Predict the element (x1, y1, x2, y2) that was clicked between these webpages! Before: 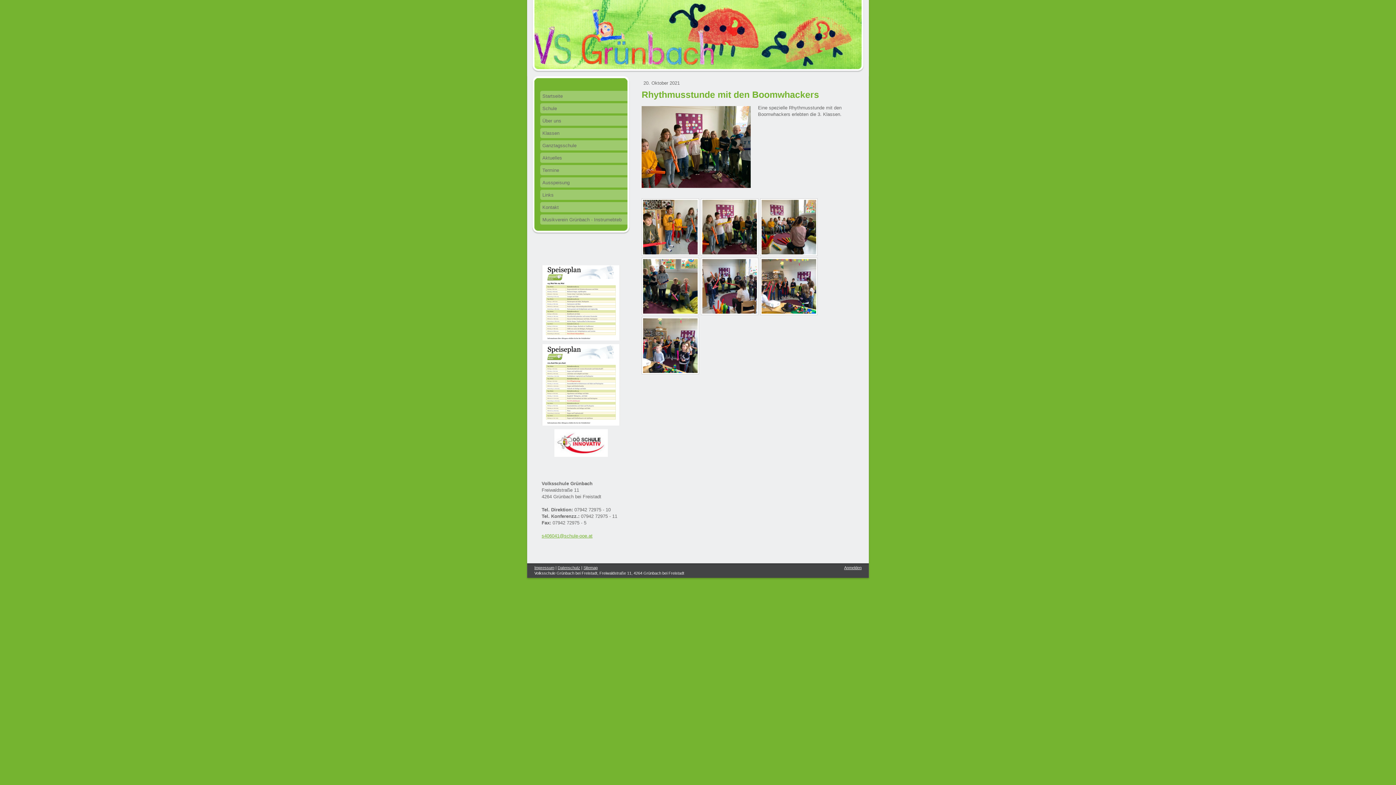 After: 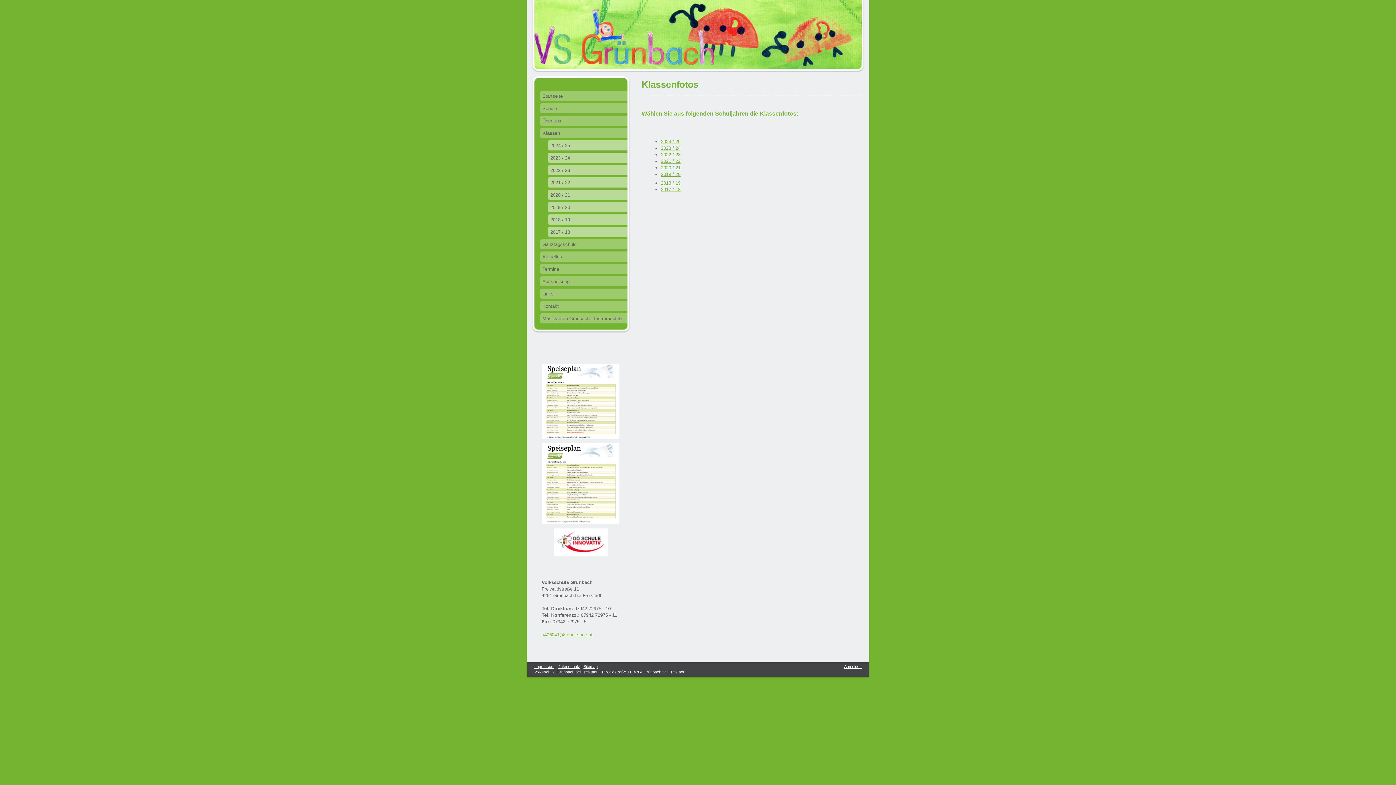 Action: bbox: (540, 128, 627, 140) label: Klassen